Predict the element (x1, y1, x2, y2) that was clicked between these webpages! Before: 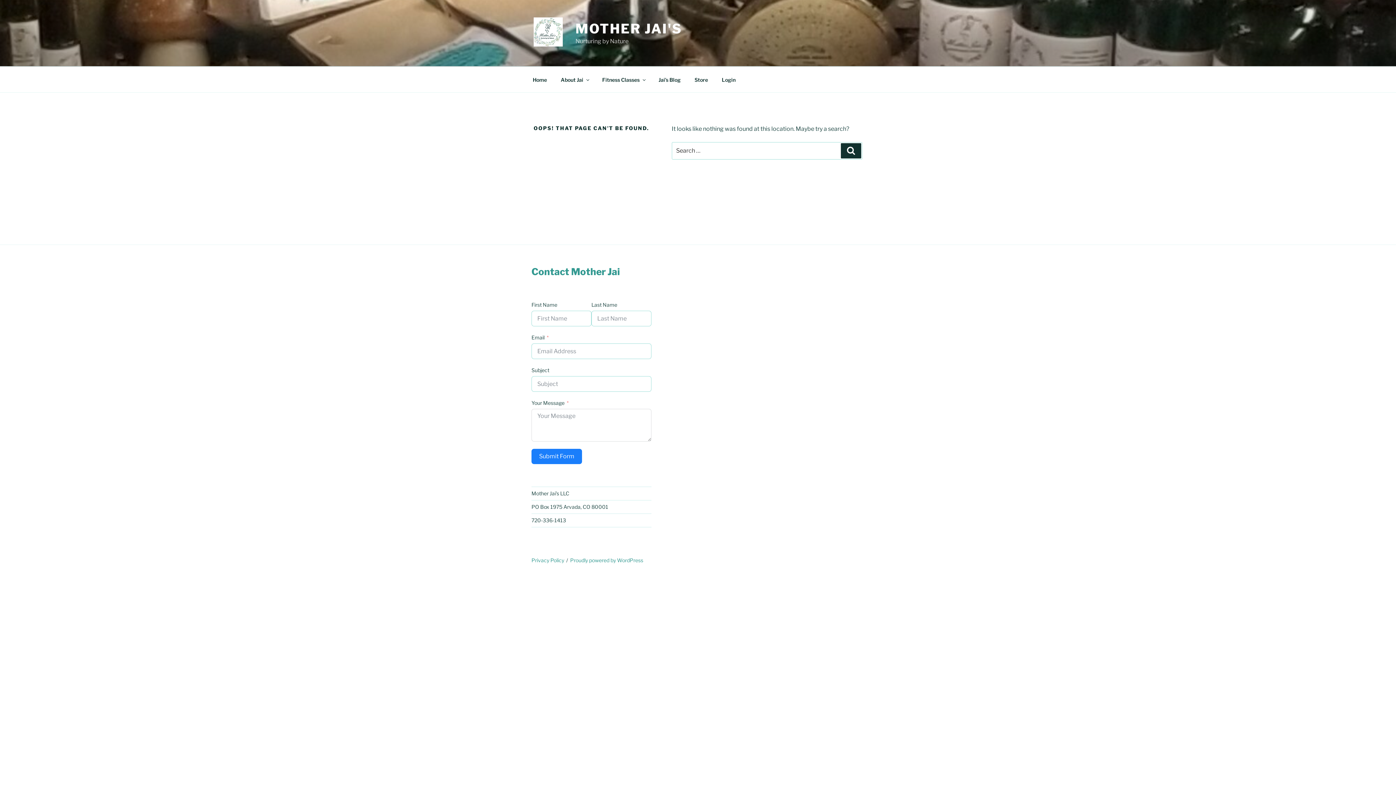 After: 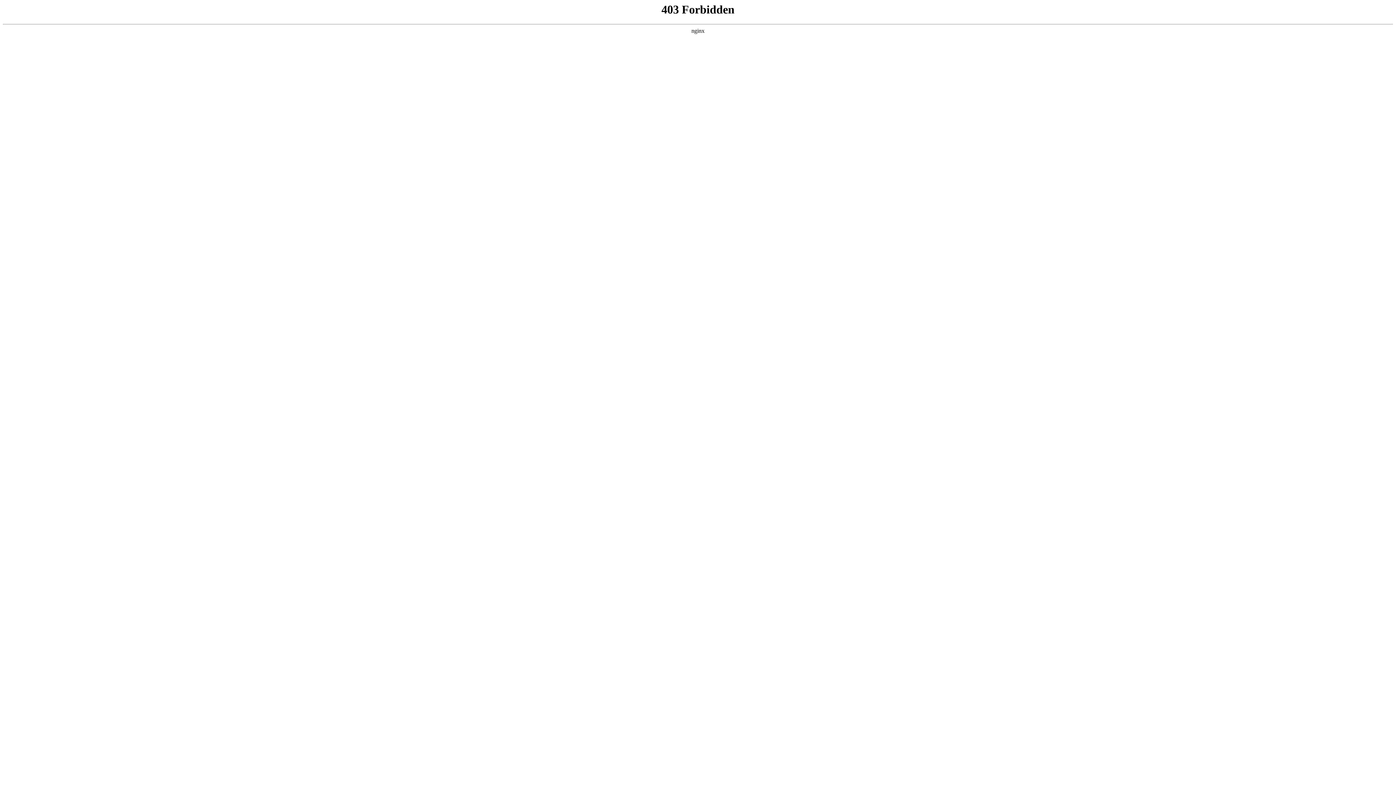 Action: label: Proudly powered by WordPress bbox: (570, 557, 643, 563)